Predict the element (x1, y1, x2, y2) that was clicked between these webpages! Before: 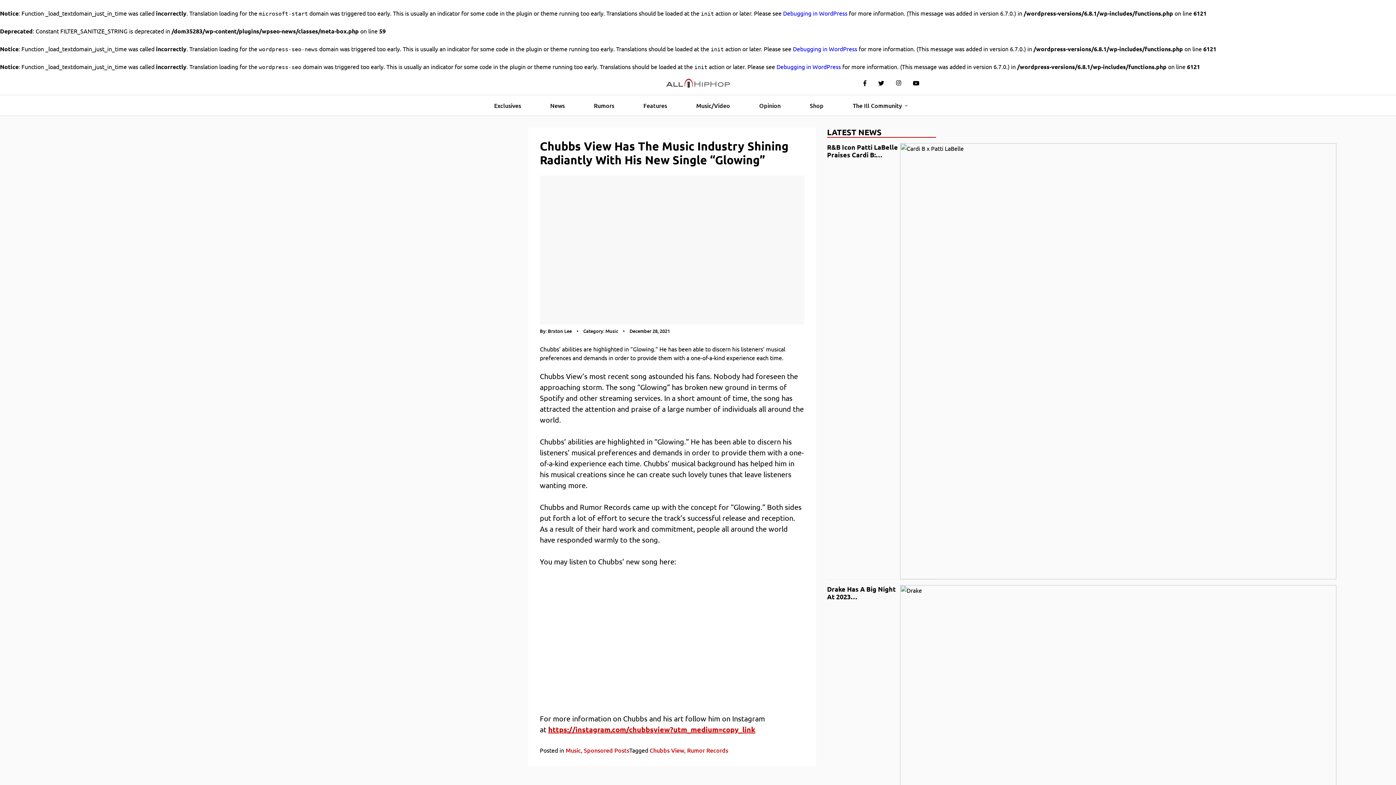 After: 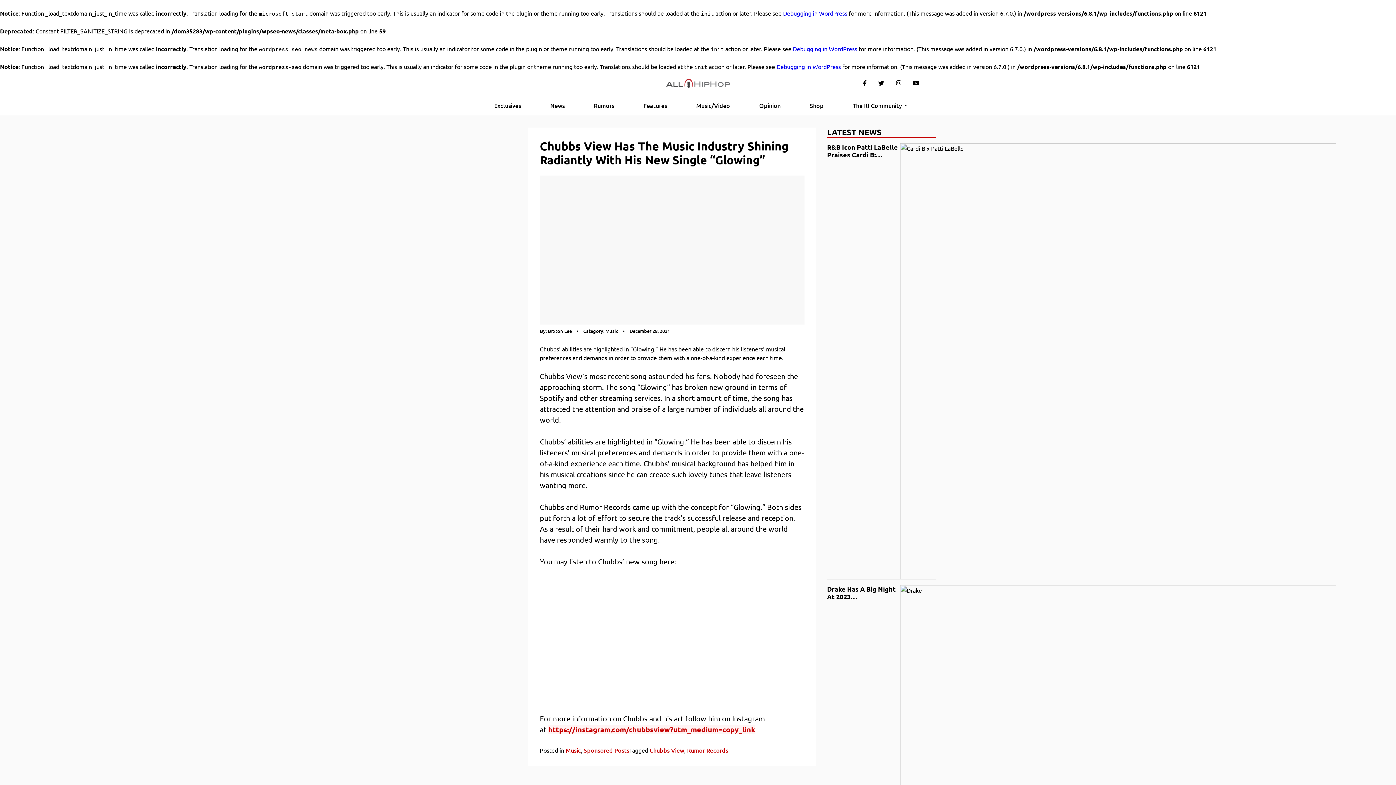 Action: bbox: (548, 725, 755, 734) label: https://instagram.com/chubbsview?utm_medium=copy_link